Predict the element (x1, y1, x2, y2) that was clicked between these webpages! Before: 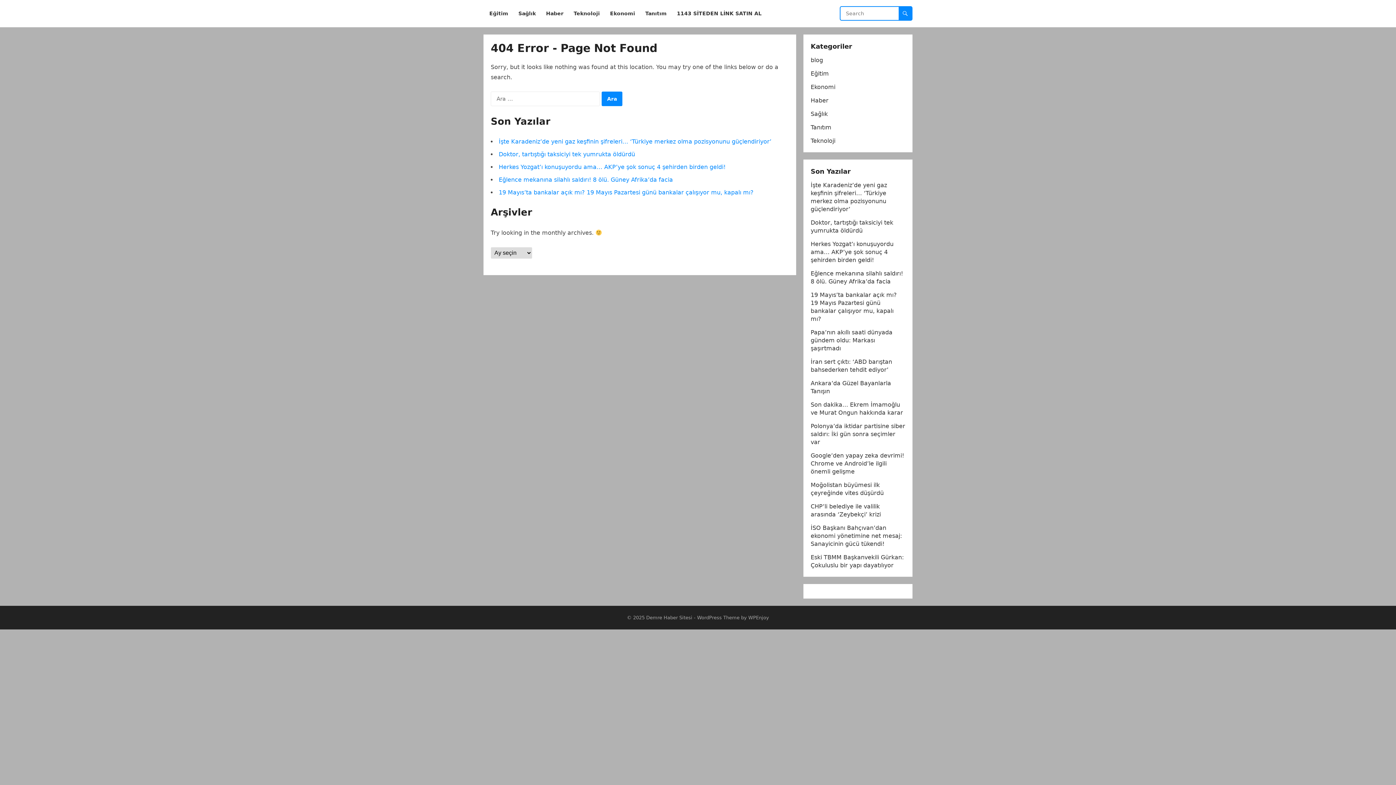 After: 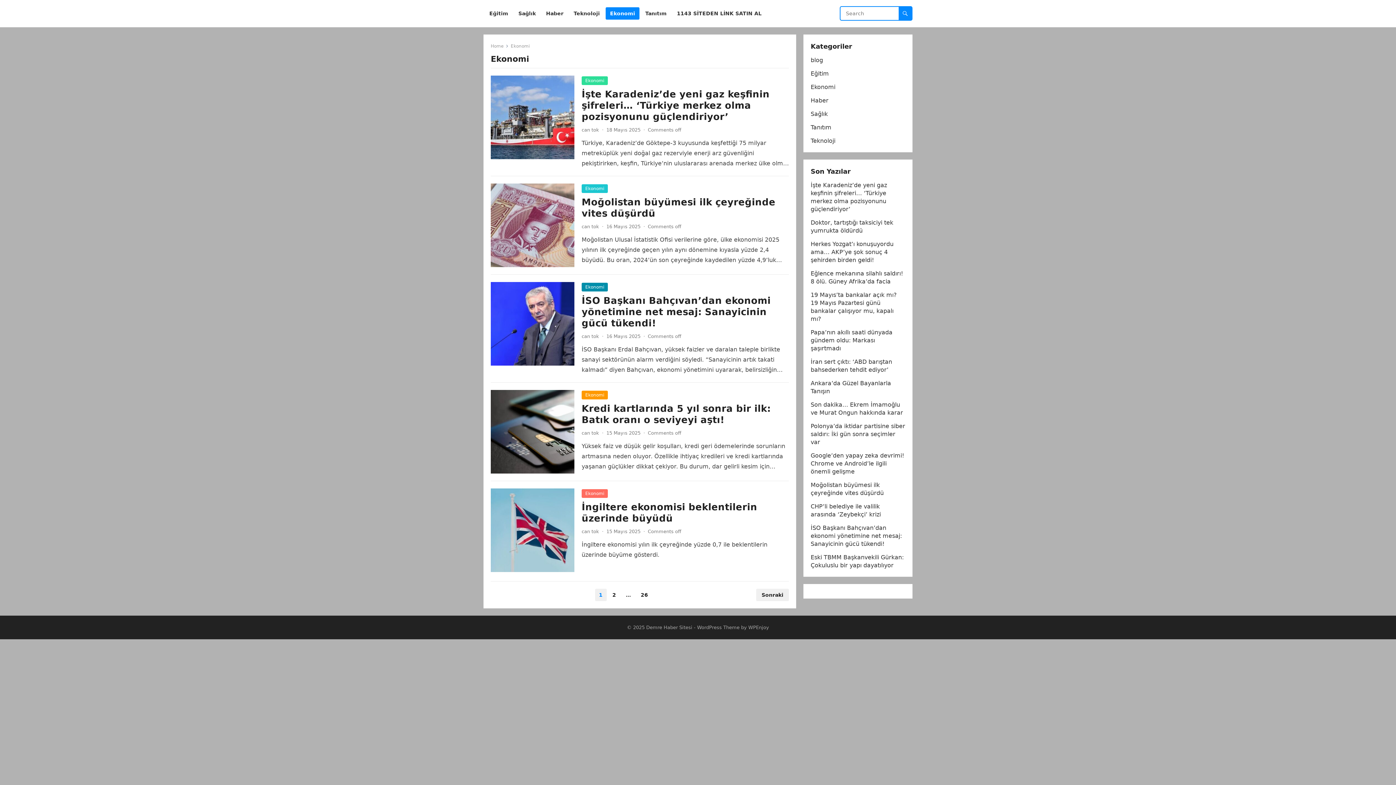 Action: bbox: (810, 83, 835, 90) label: Ekonomi